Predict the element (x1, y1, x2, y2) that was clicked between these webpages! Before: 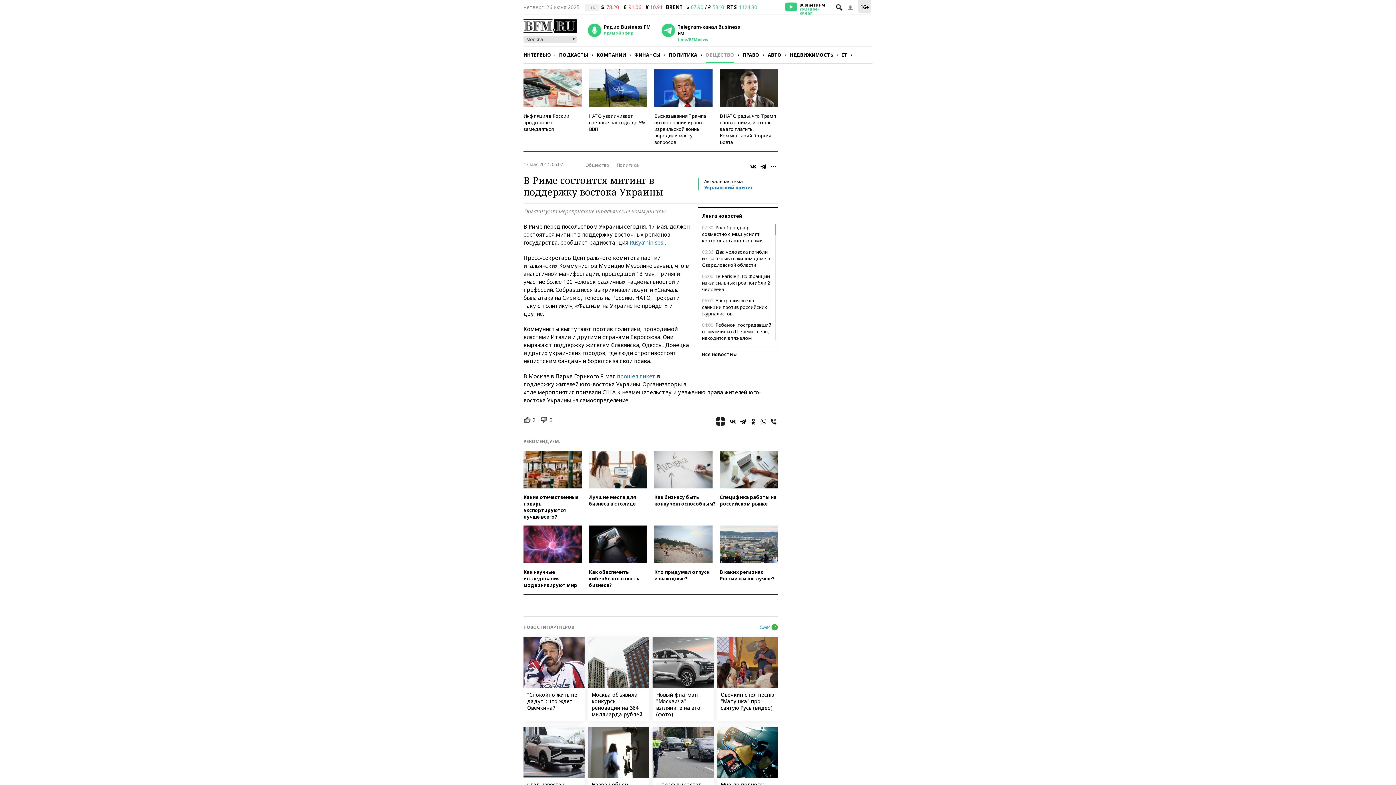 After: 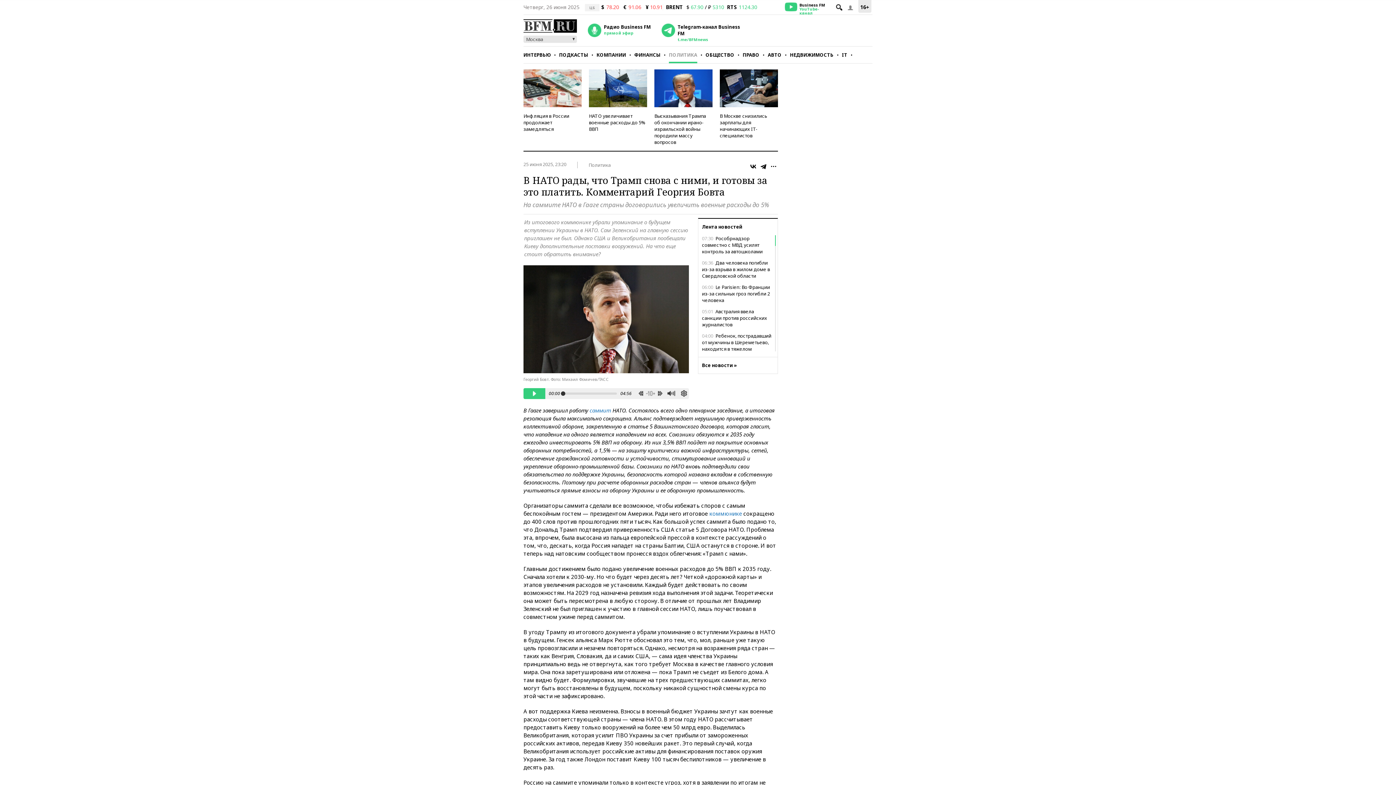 Action: bbox: (720, 69, 778, 107)